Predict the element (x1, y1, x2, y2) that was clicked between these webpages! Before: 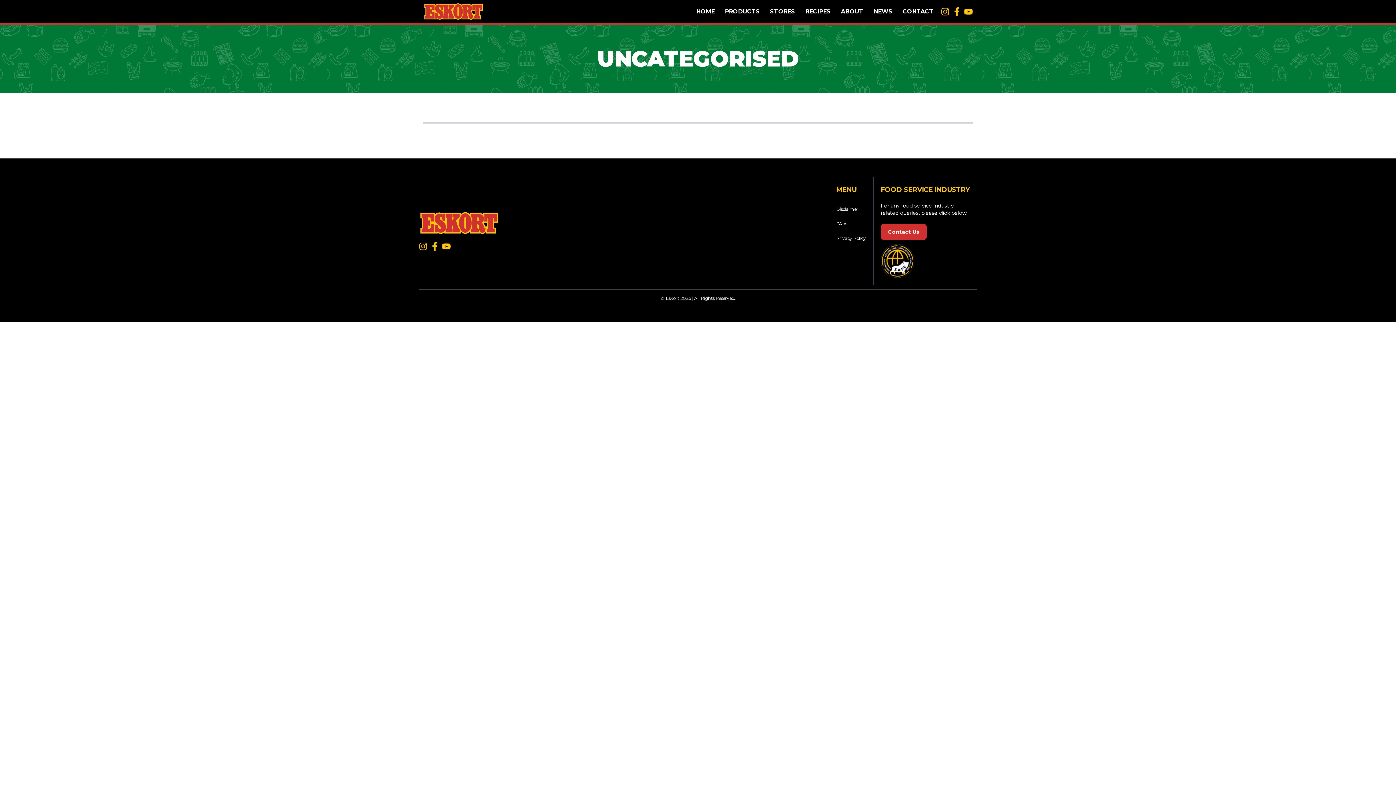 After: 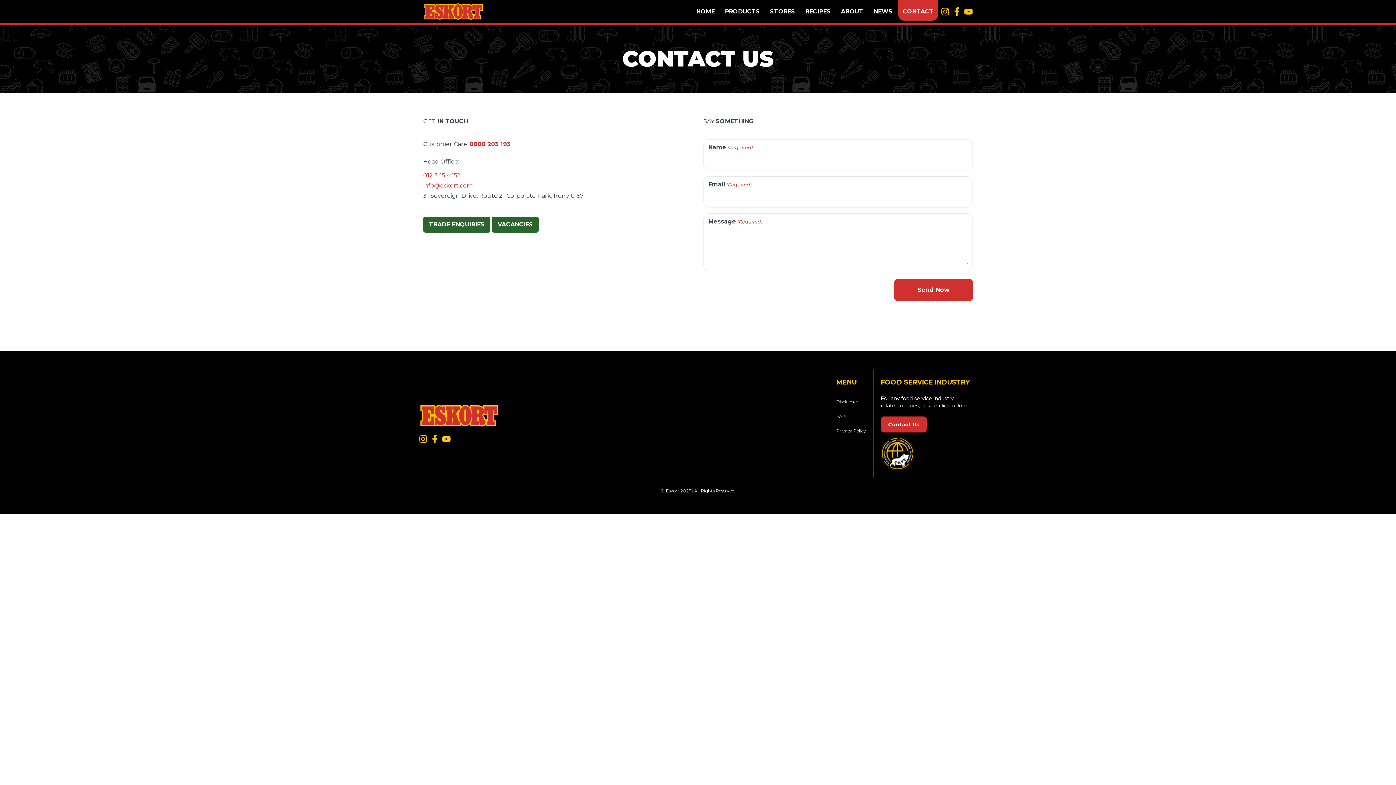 Action: bbox: (898, 0, 938, 20) label: CONTACT